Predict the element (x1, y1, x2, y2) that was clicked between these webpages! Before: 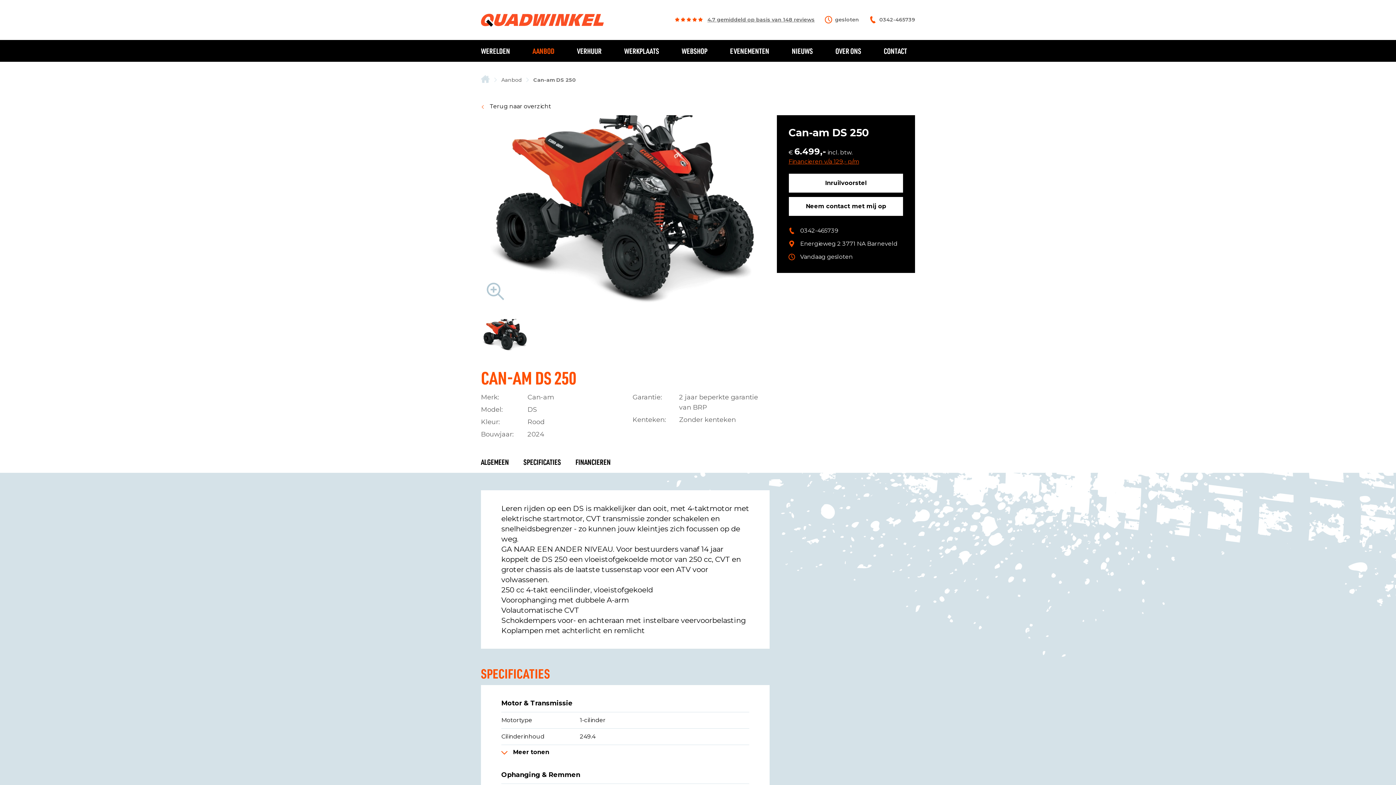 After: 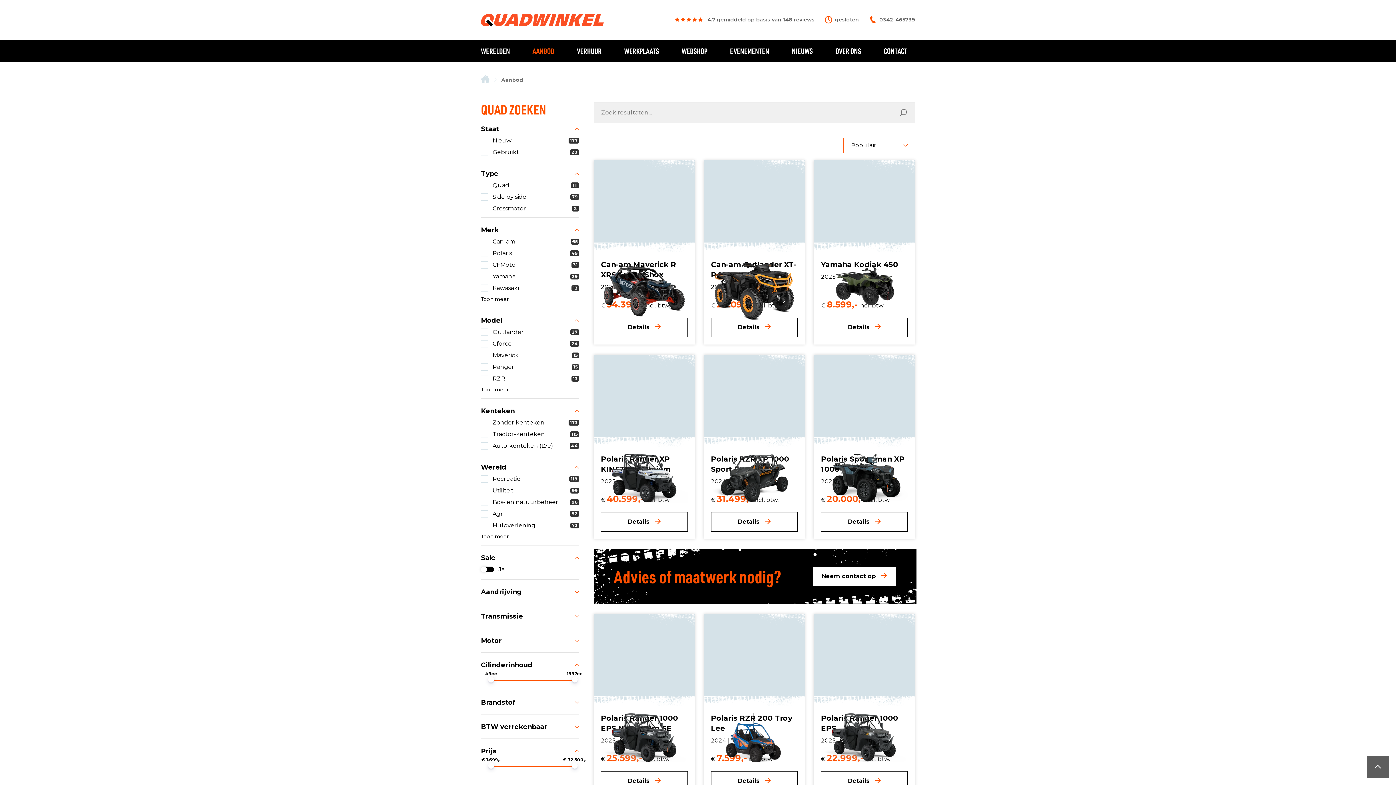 Action: label: AANBOD bbox: (525, 40, 569, 61)